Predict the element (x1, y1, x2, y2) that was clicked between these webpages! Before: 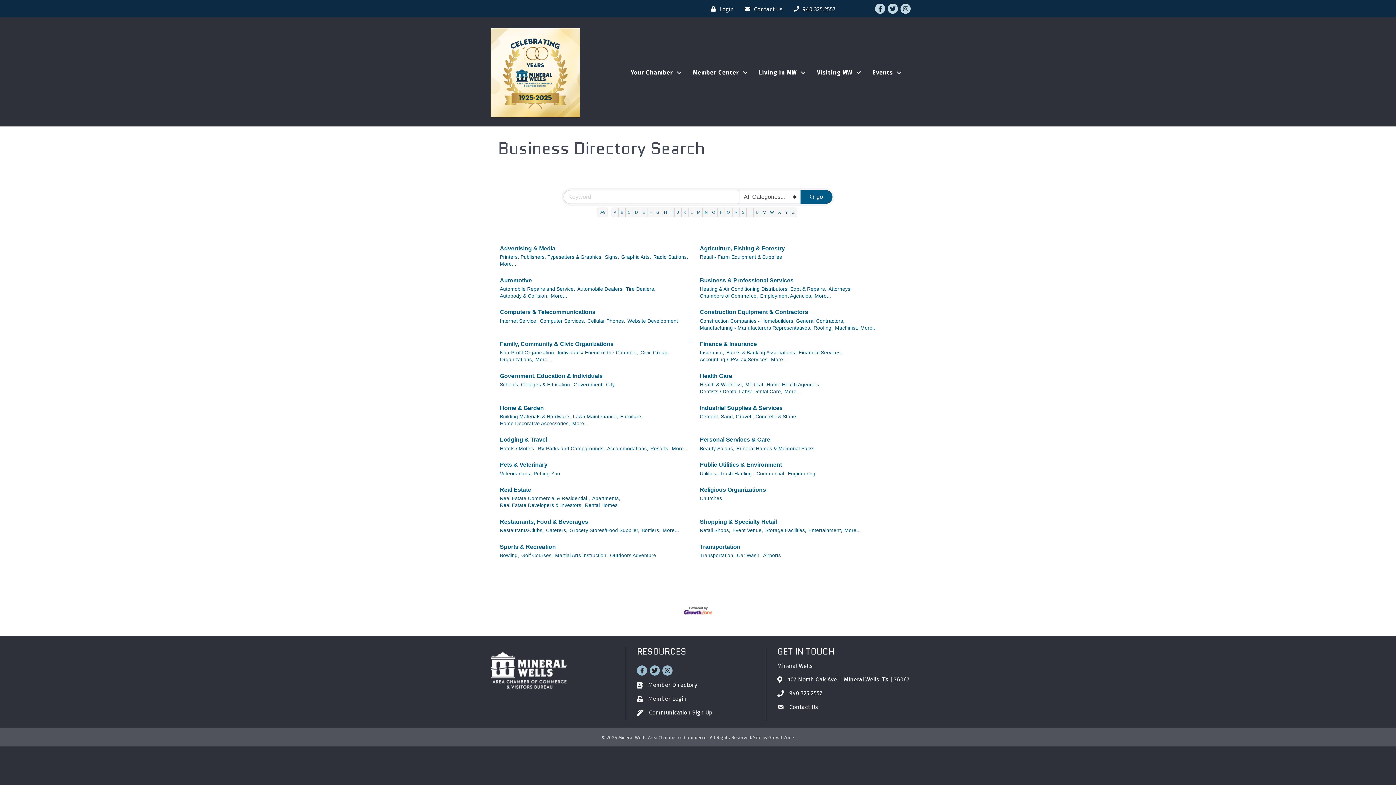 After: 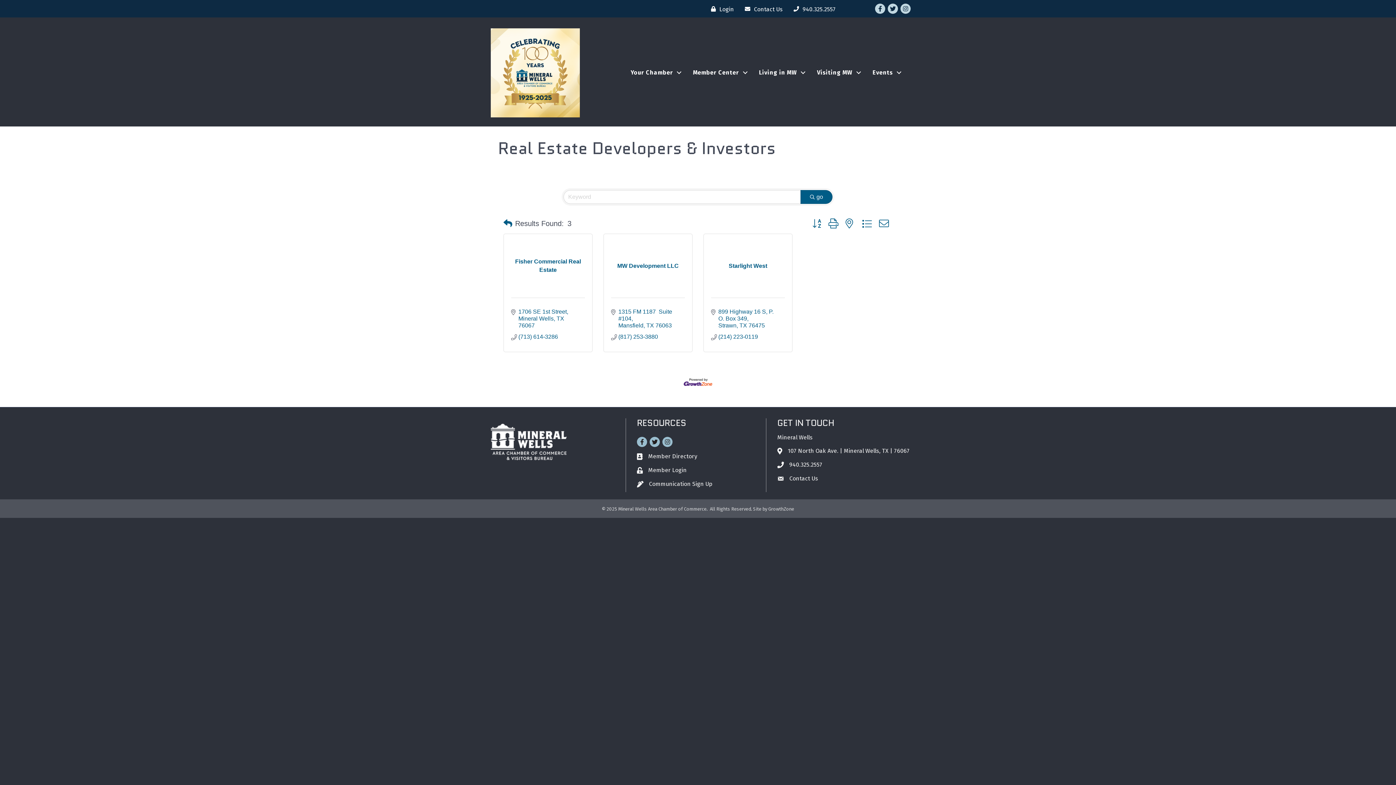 Action: bbox: (500, 502, 582, 509) label: Real Estate Developers & Investors,